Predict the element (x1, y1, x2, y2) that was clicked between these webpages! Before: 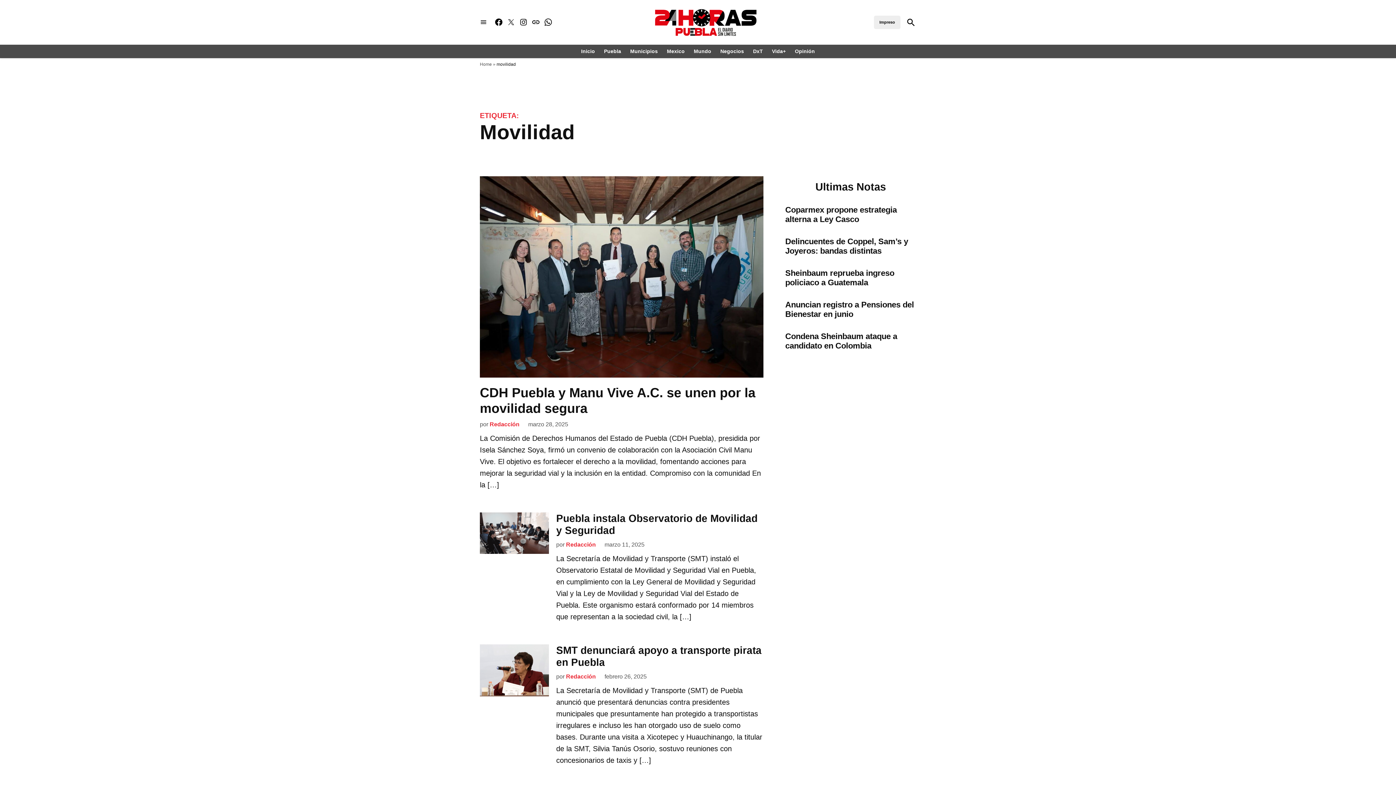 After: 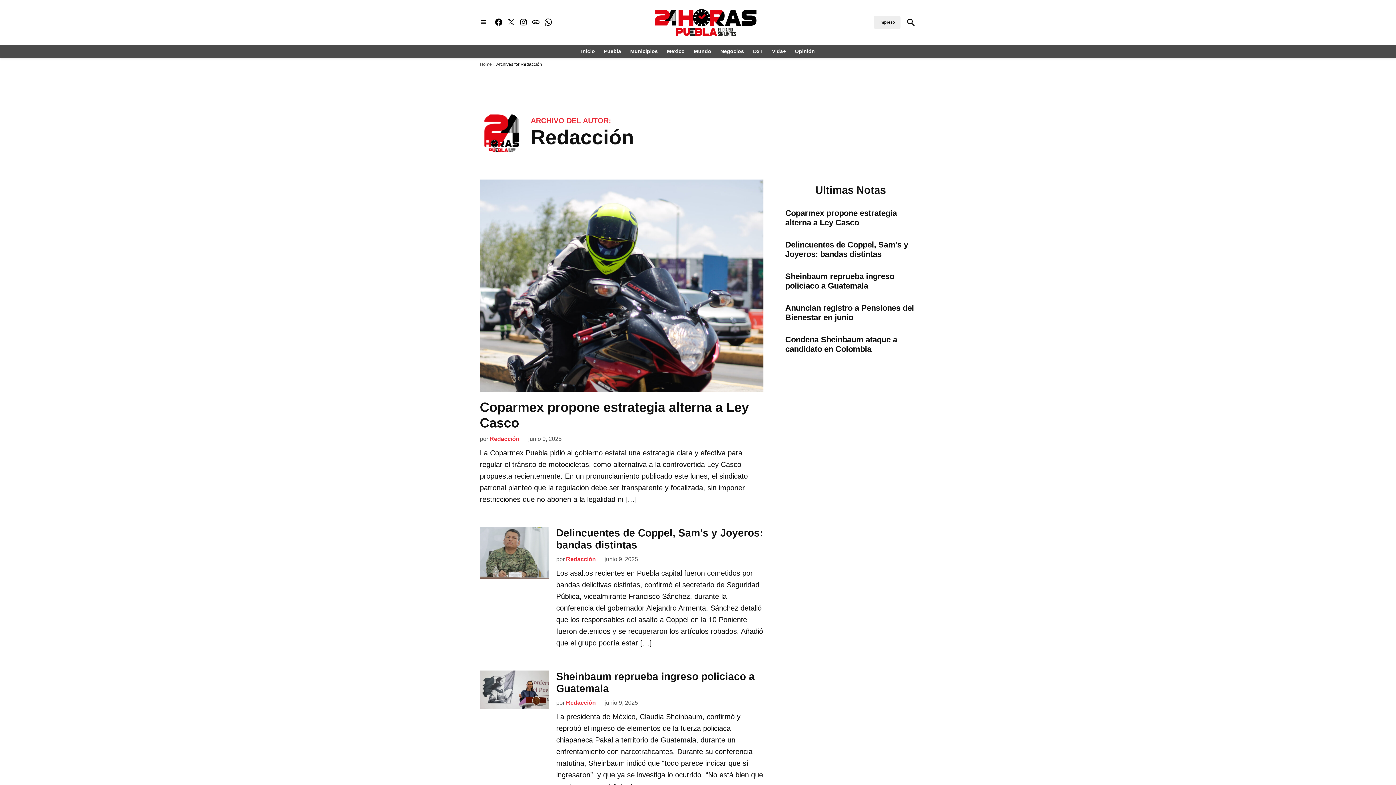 Action: bbox: (566, 673, 596, 680) label: Redacción